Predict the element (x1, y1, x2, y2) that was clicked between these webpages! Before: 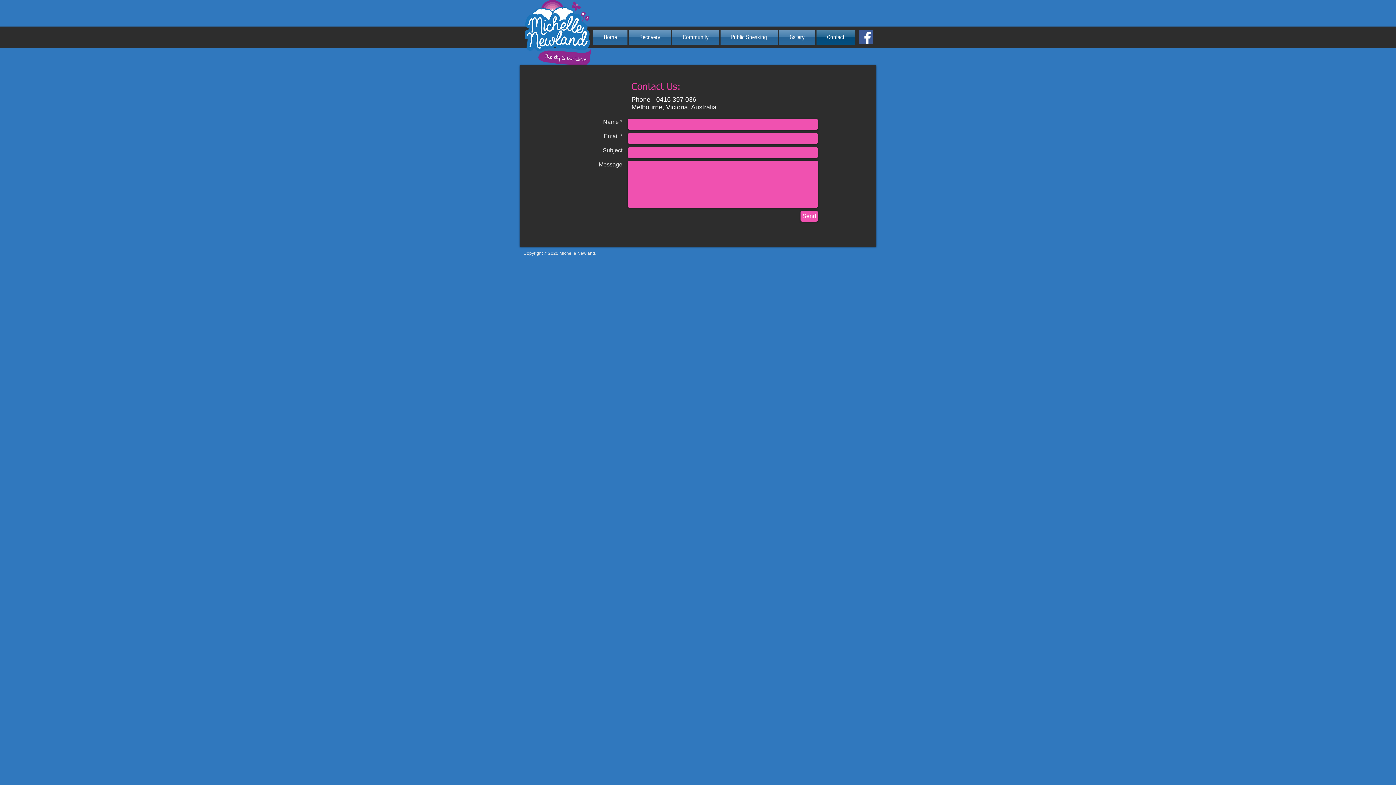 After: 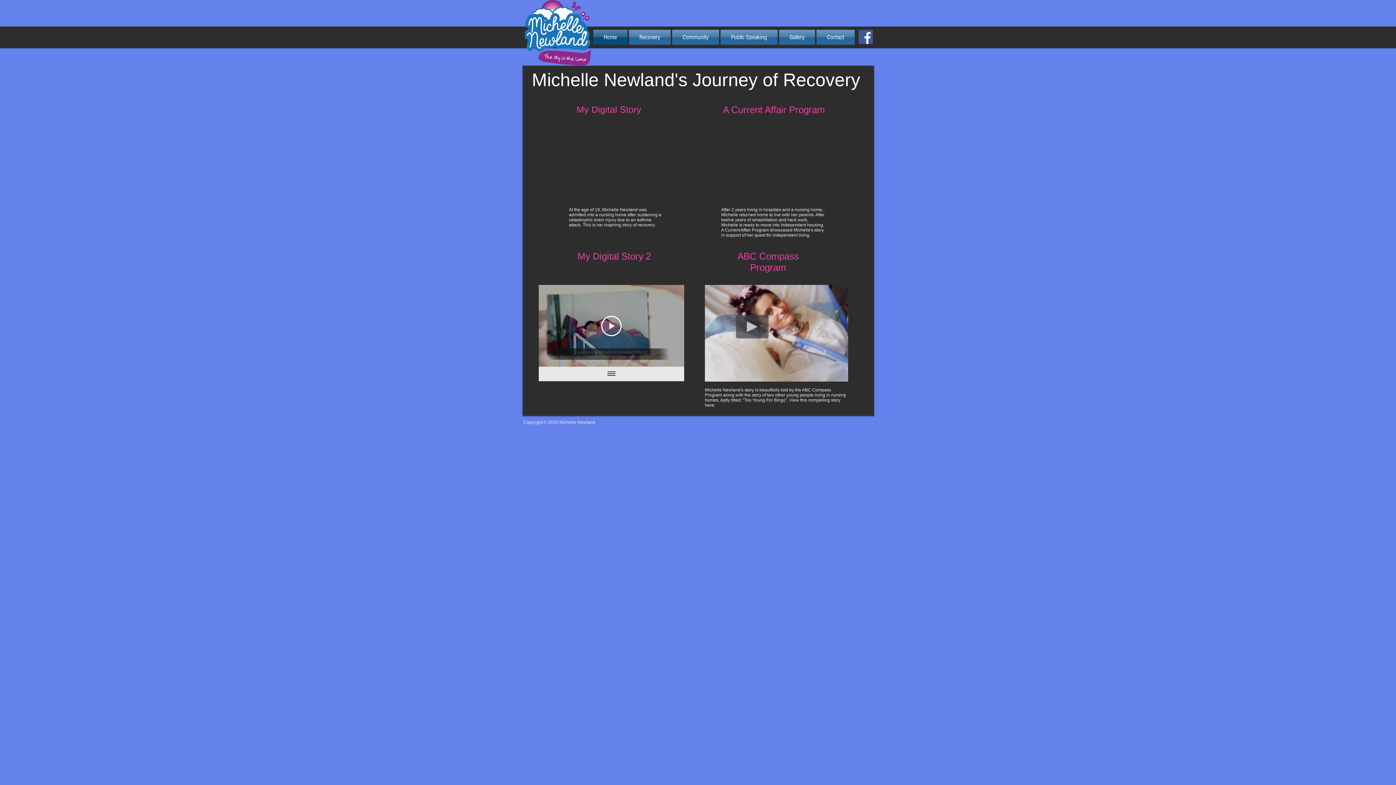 Action: label: Home bbox: (593, 29, 628, 44)